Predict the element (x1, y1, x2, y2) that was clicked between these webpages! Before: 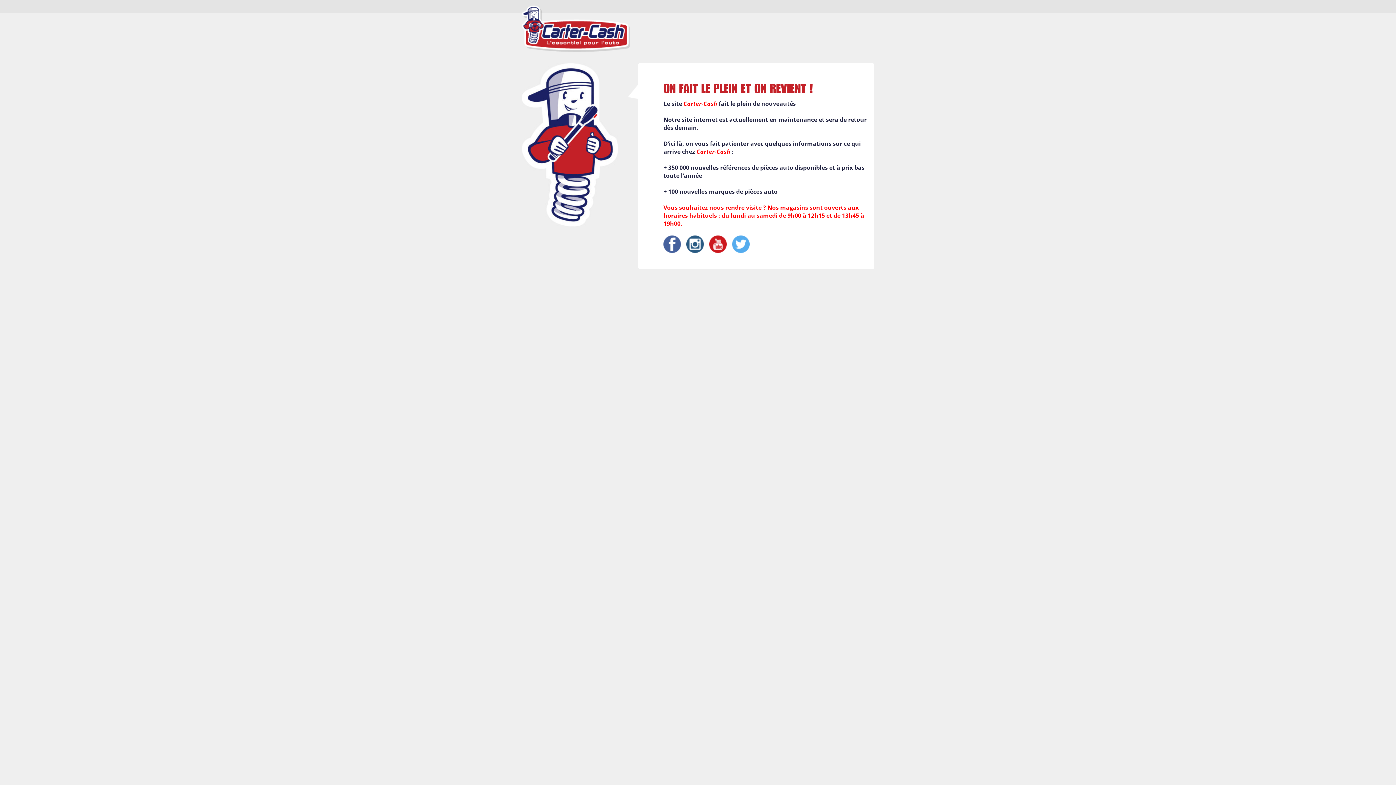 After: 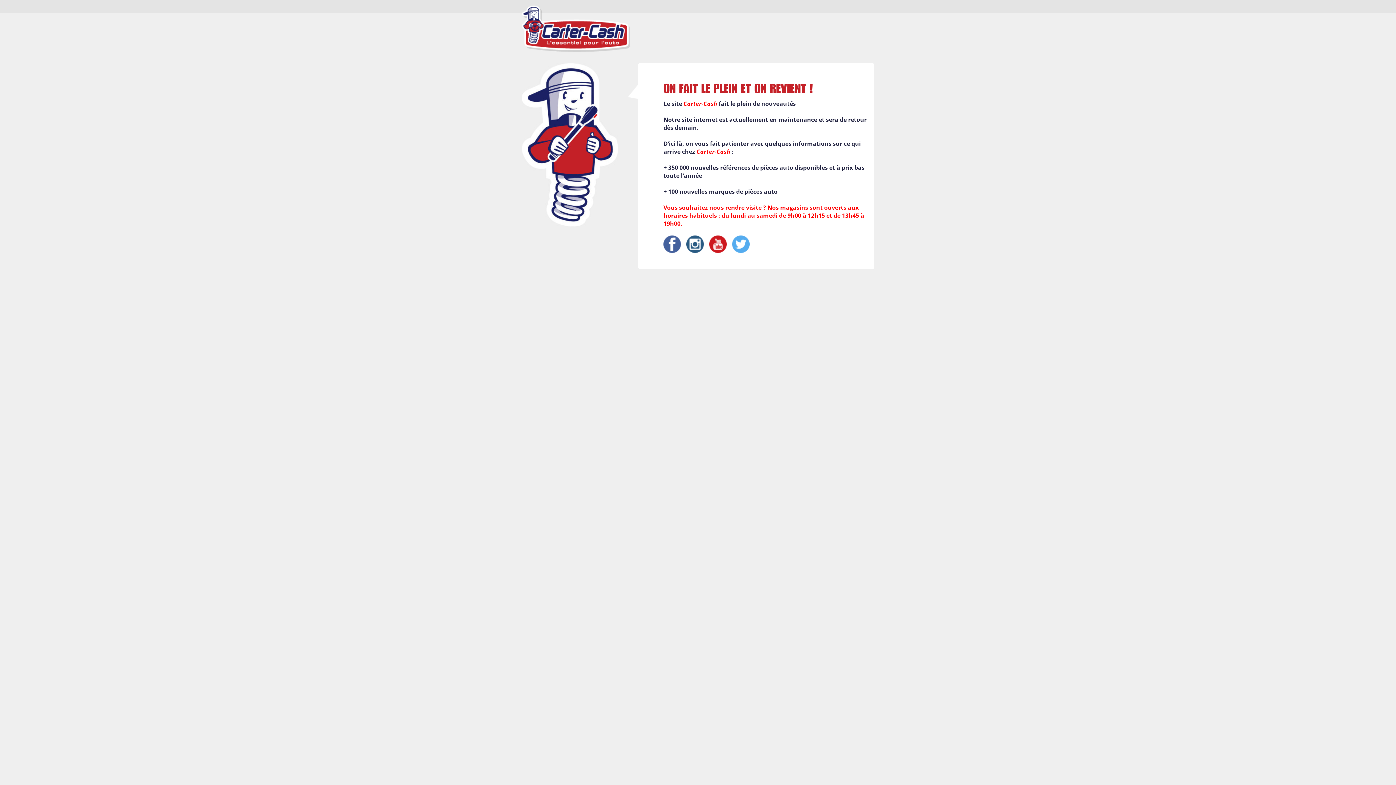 Action: bbox: (663, 235, 681, 253)